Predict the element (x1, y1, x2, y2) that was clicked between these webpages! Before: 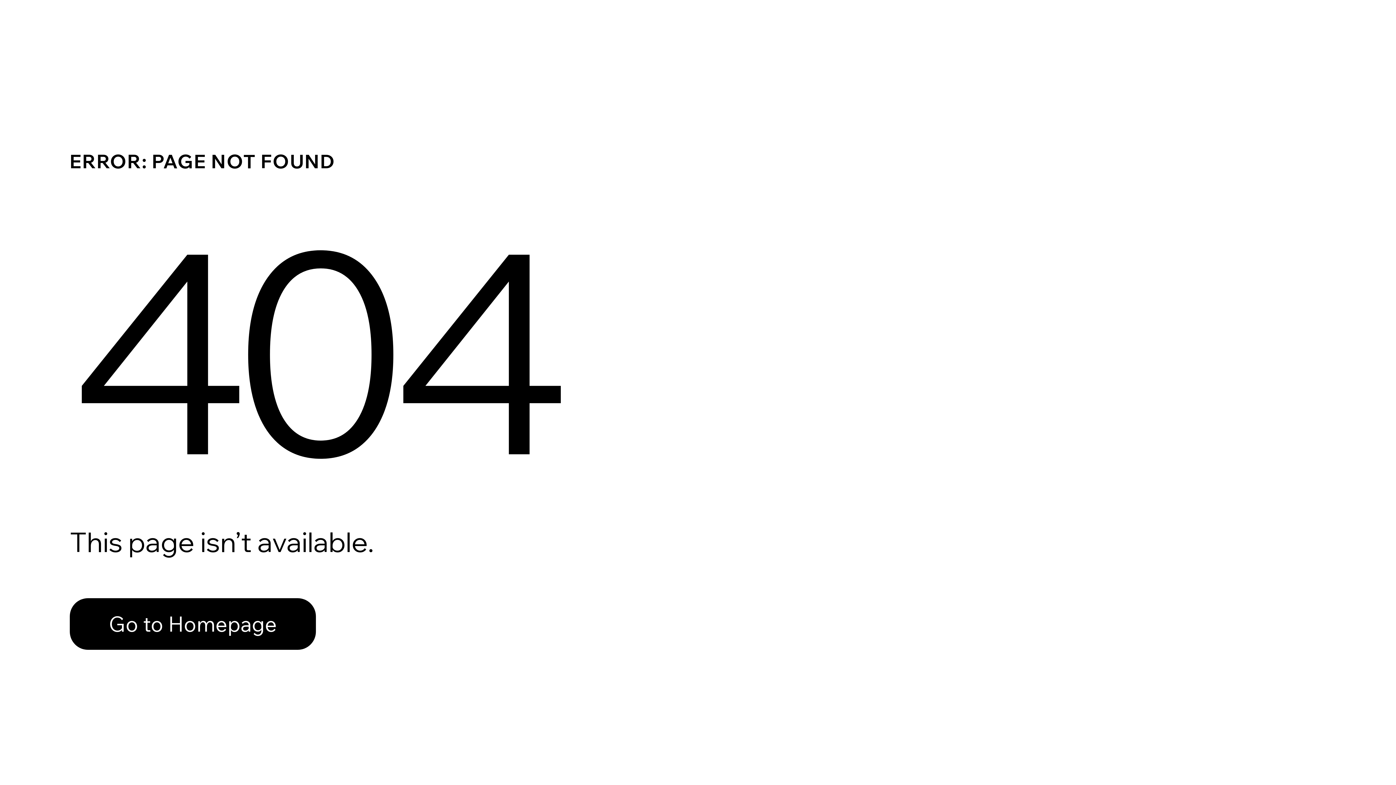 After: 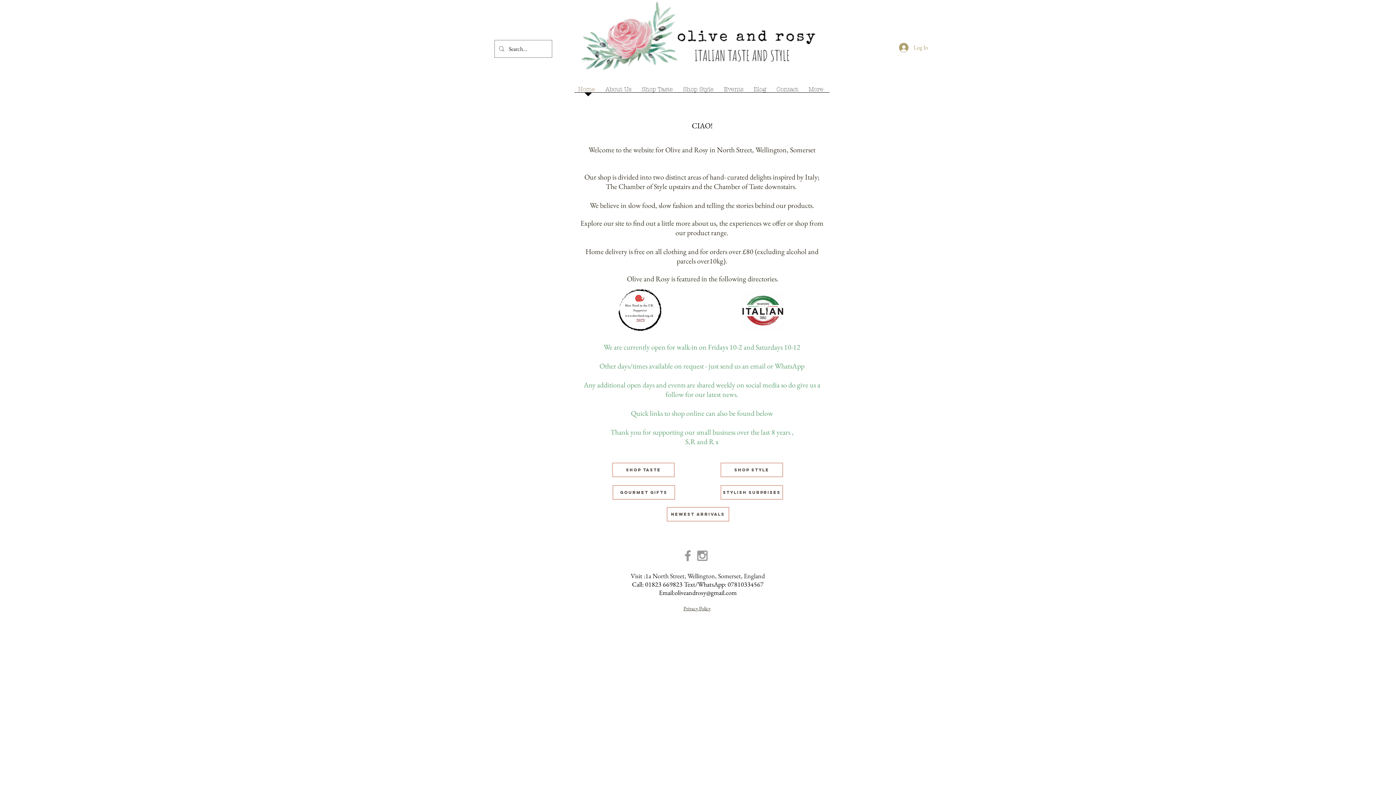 Action: label: Go to Homepage bbox: (69, 582, 768, 659)